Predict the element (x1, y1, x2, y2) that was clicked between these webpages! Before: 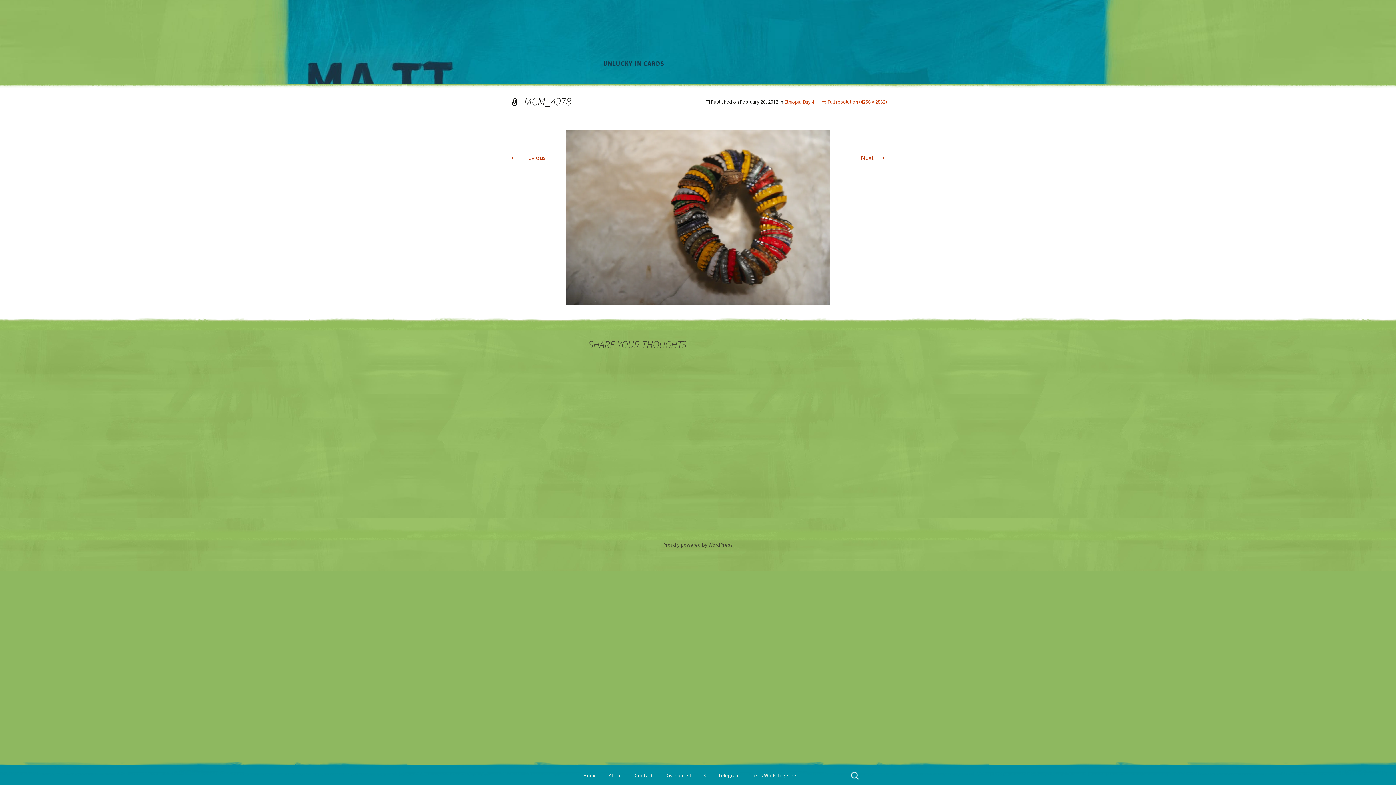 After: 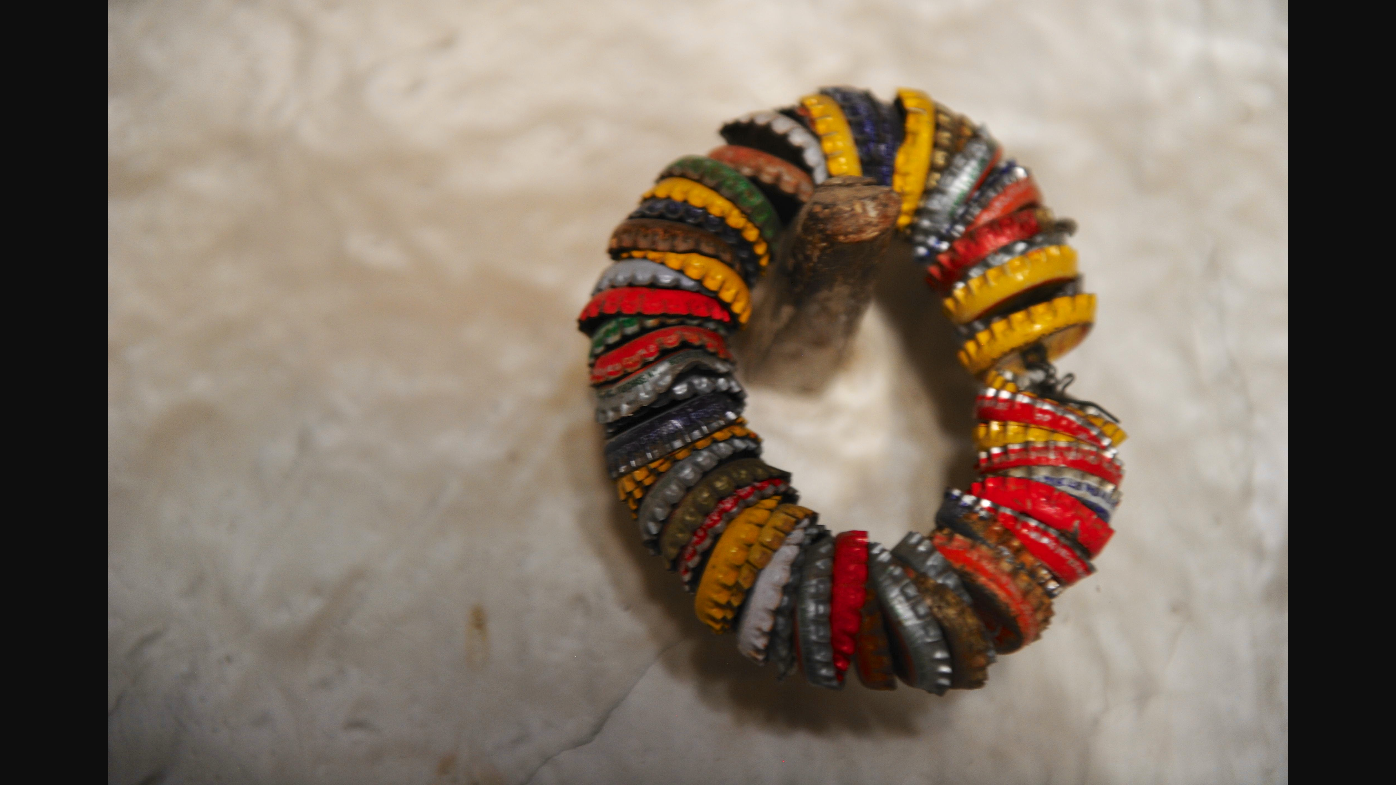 Action: bbox: (821, 98, 887, 105) label: Full resolution (4256 × 2832)